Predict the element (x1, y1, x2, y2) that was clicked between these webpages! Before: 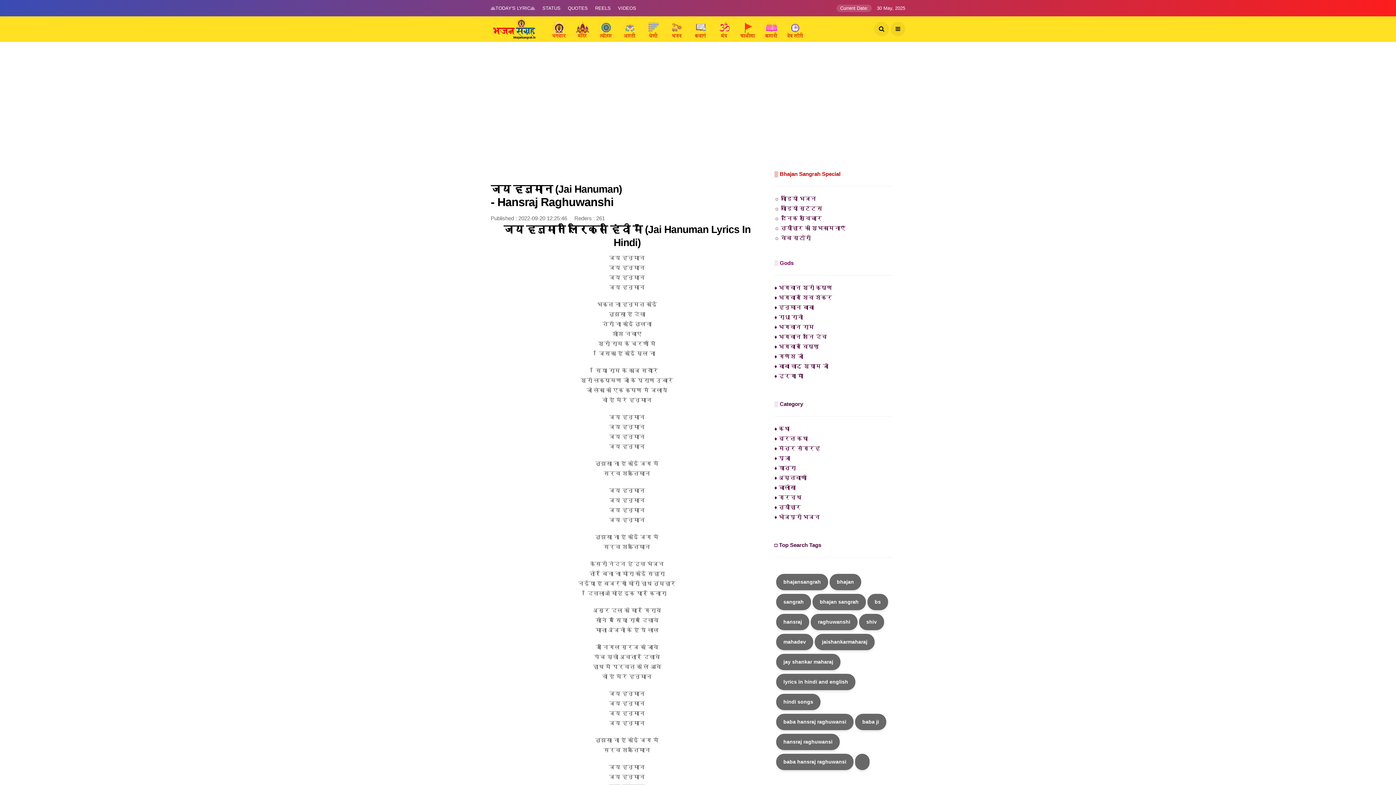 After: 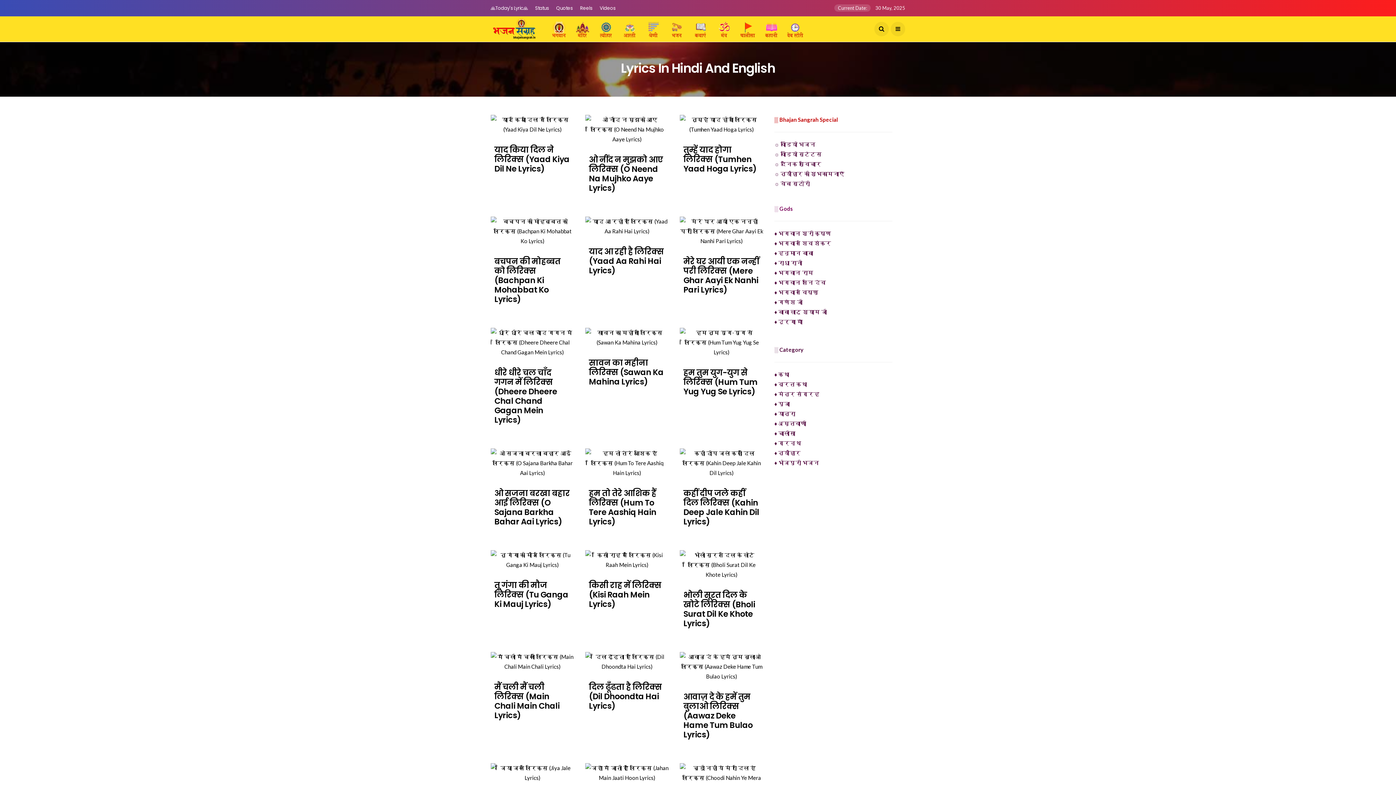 Action: label: lyrics in hindi and english bbox: (776, 674, 855, 690)